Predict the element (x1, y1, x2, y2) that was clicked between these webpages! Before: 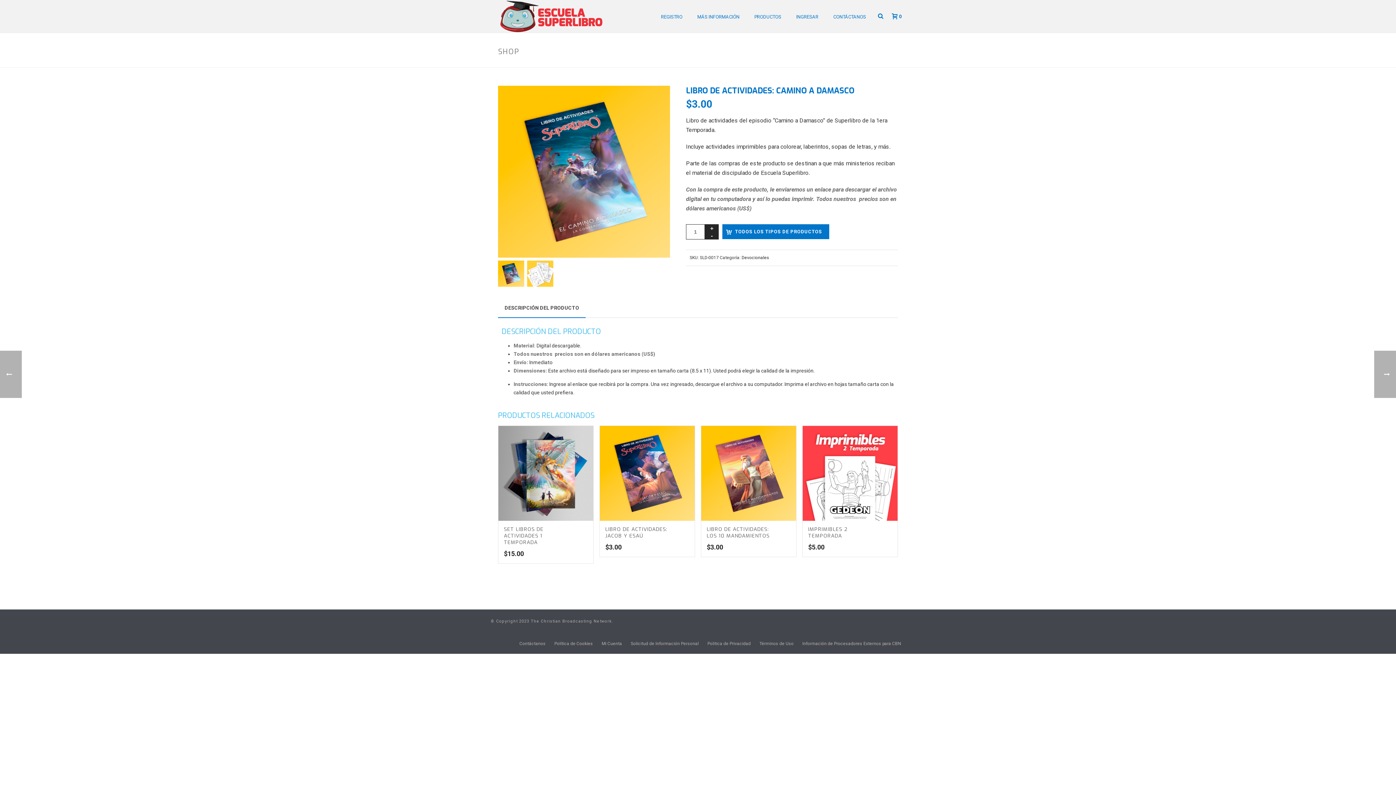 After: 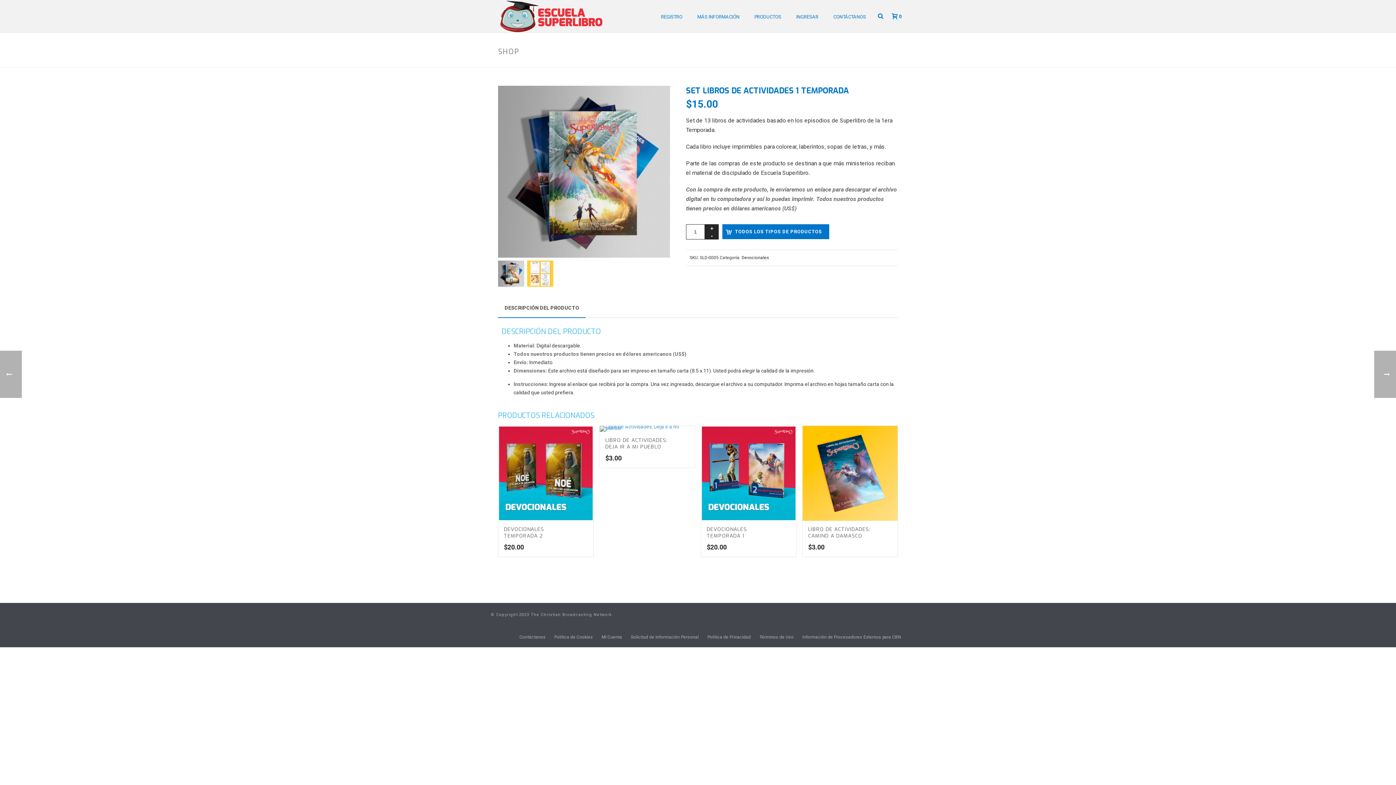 Action: bbox: (498, 426, 593, 521)